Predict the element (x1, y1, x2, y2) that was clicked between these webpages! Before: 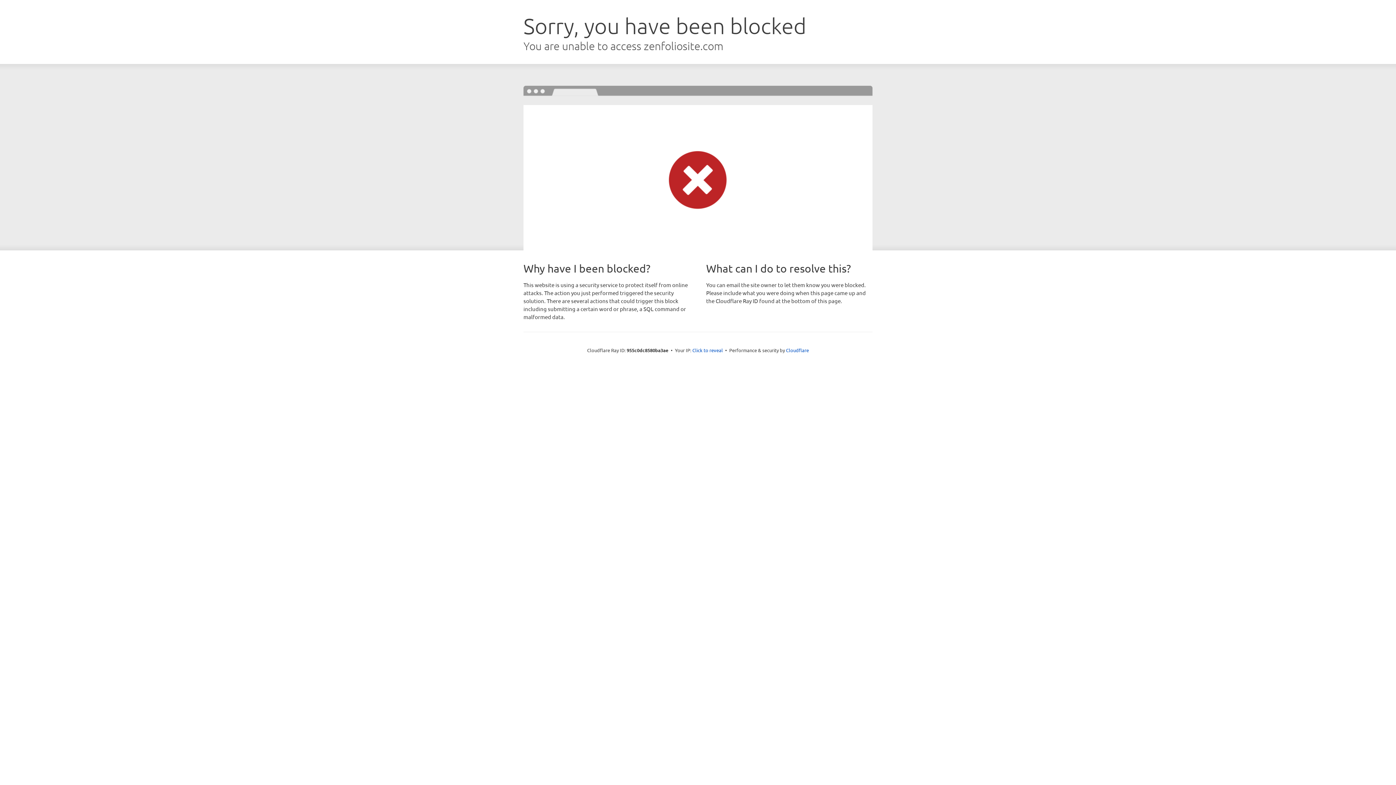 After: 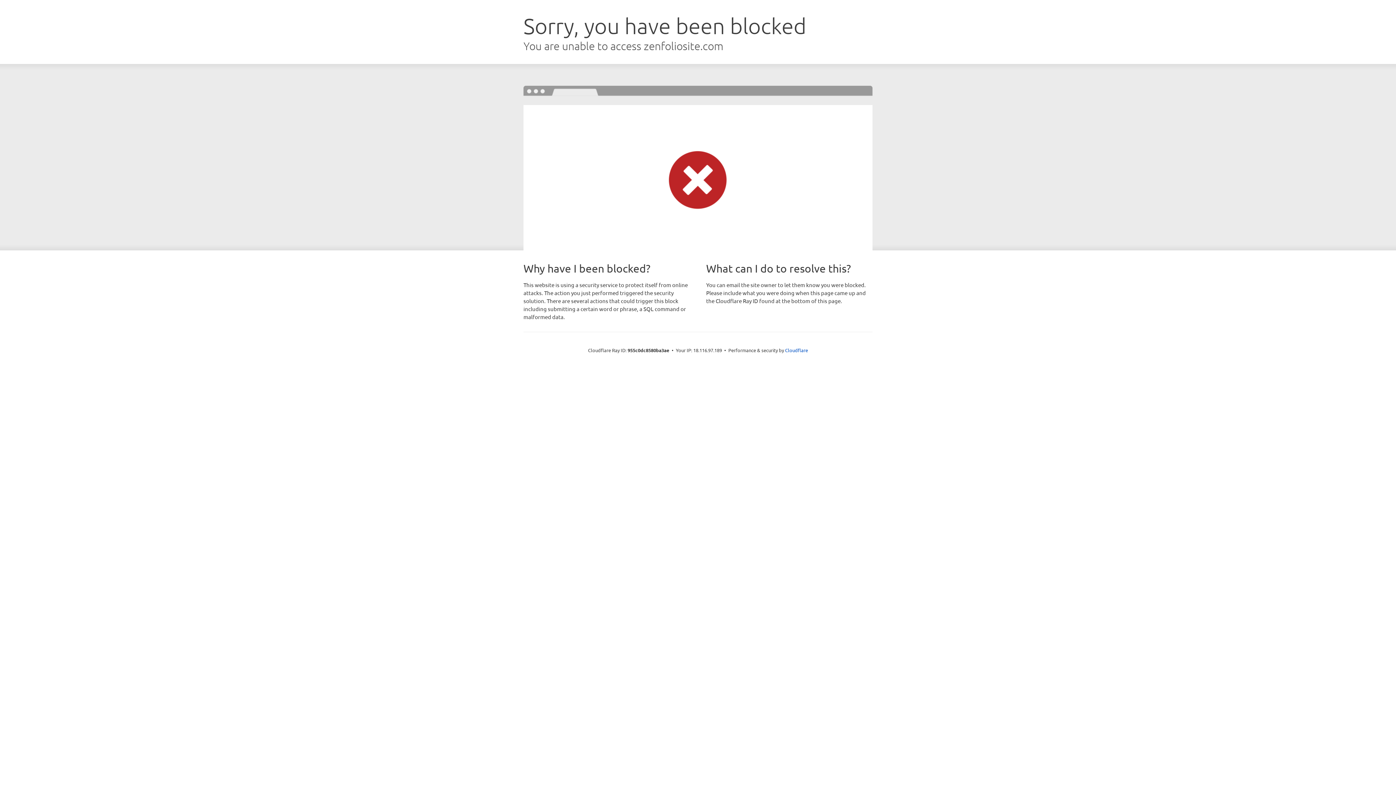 Action: label: Click to reveal bbox: (692, 346, 723, 353)